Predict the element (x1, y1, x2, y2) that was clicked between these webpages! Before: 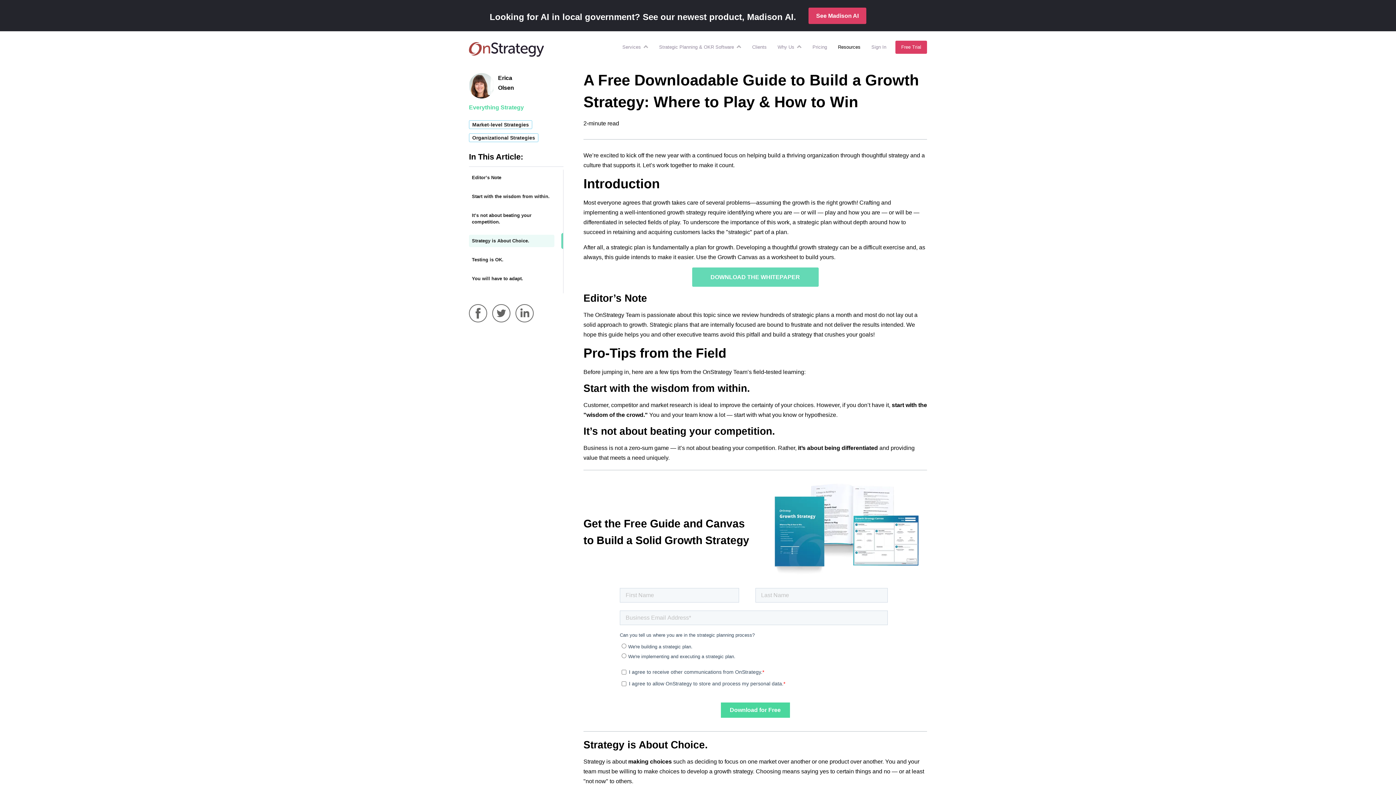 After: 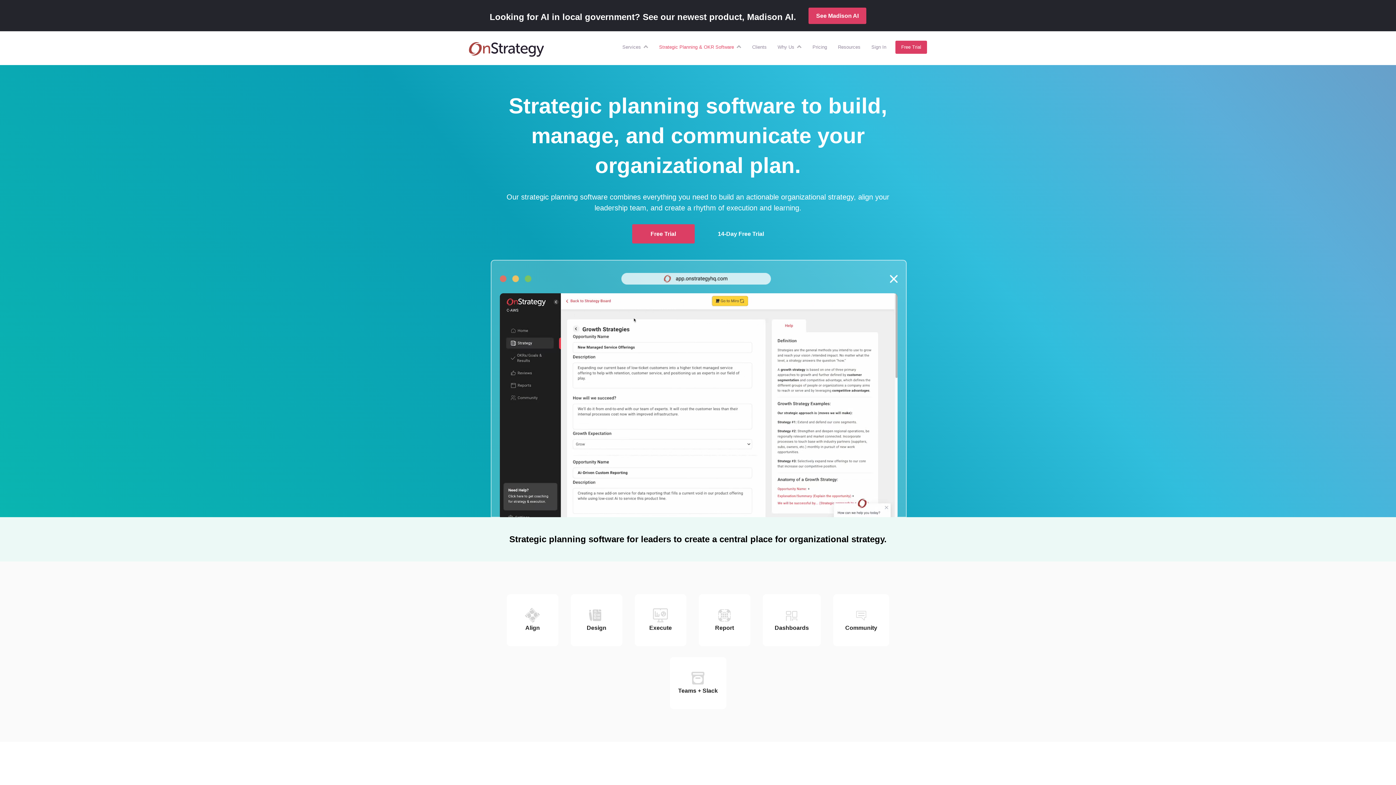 Action: bbox: (657, 42, 736, 51) label: Strategic Planning & OKR Software